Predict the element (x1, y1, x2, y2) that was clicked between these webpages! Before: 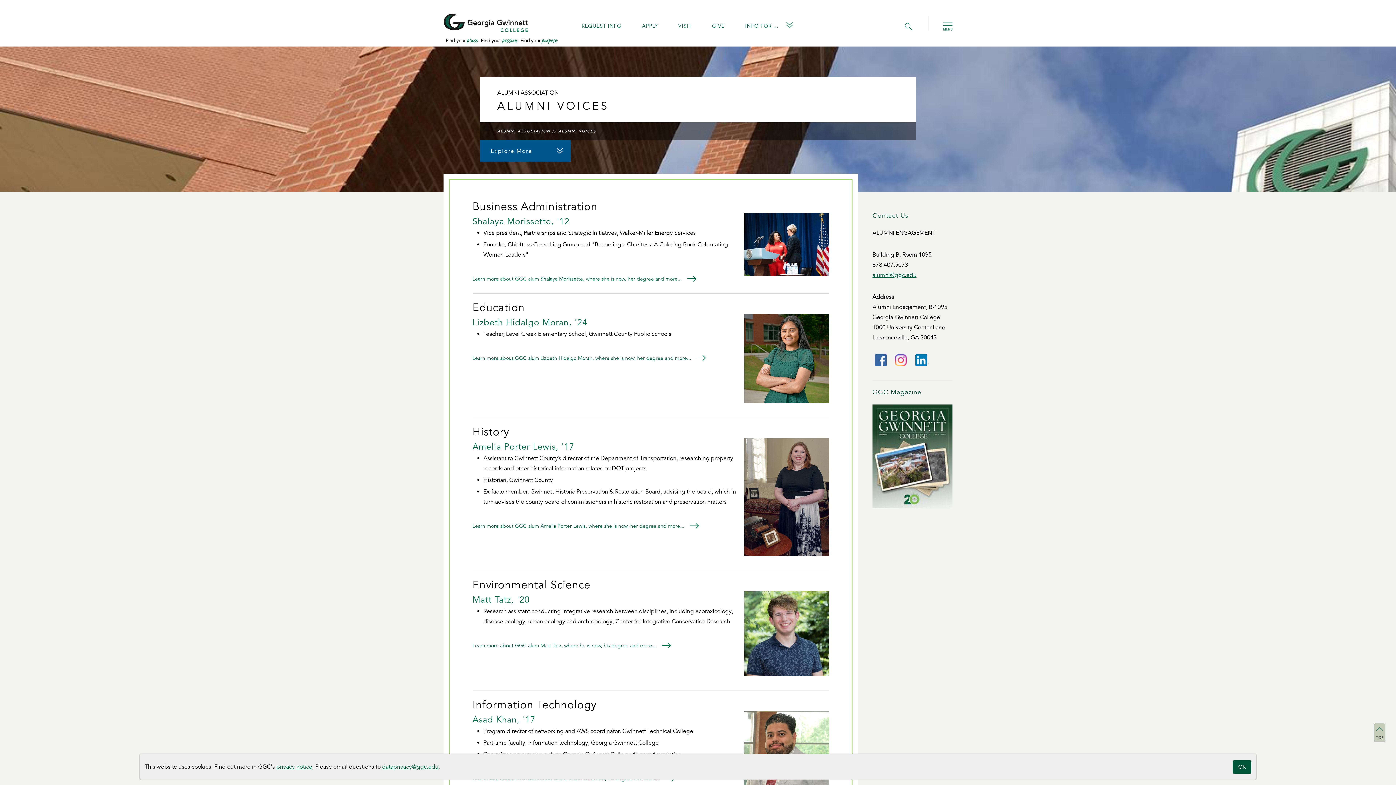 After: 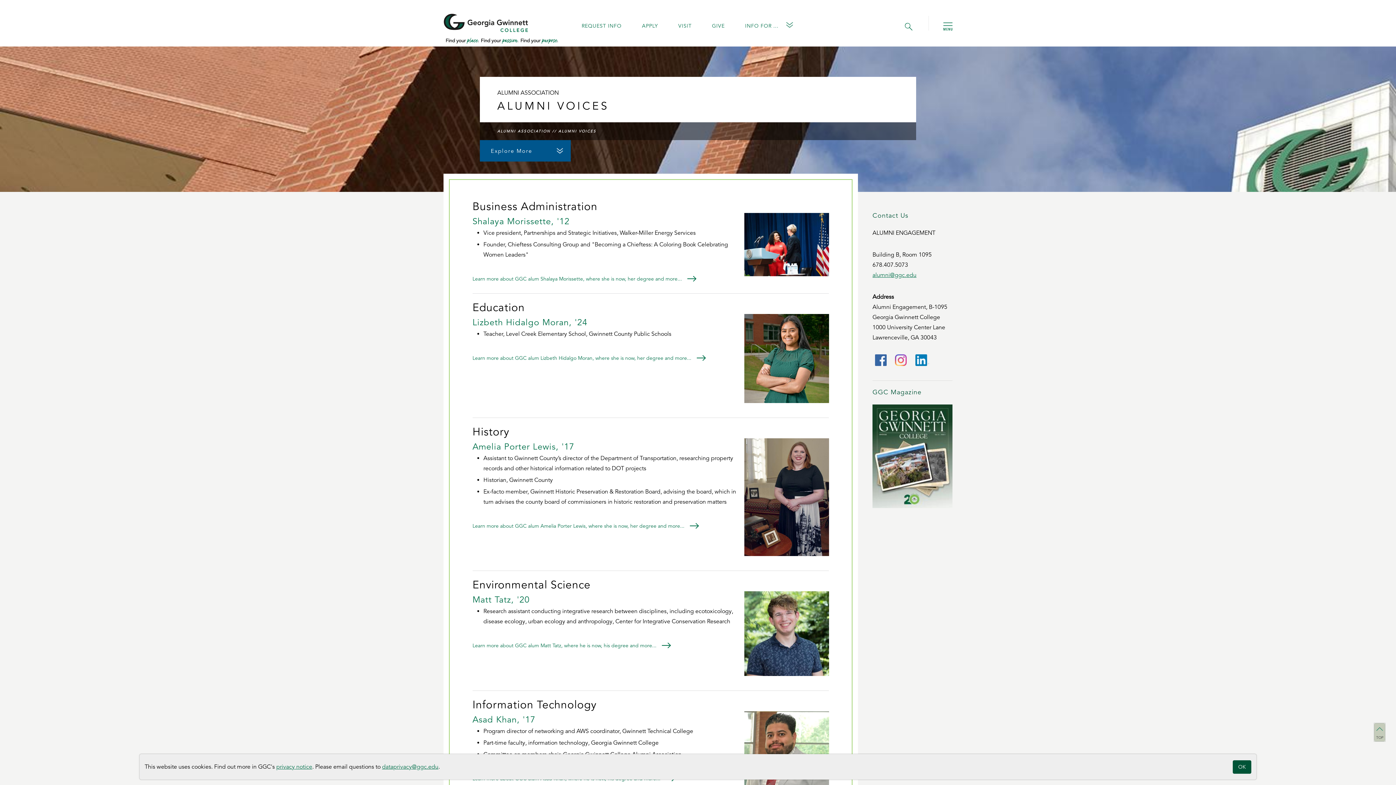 Action: label: dataprivacy@ggc.edu bbox: (382, 763, 438, 770)